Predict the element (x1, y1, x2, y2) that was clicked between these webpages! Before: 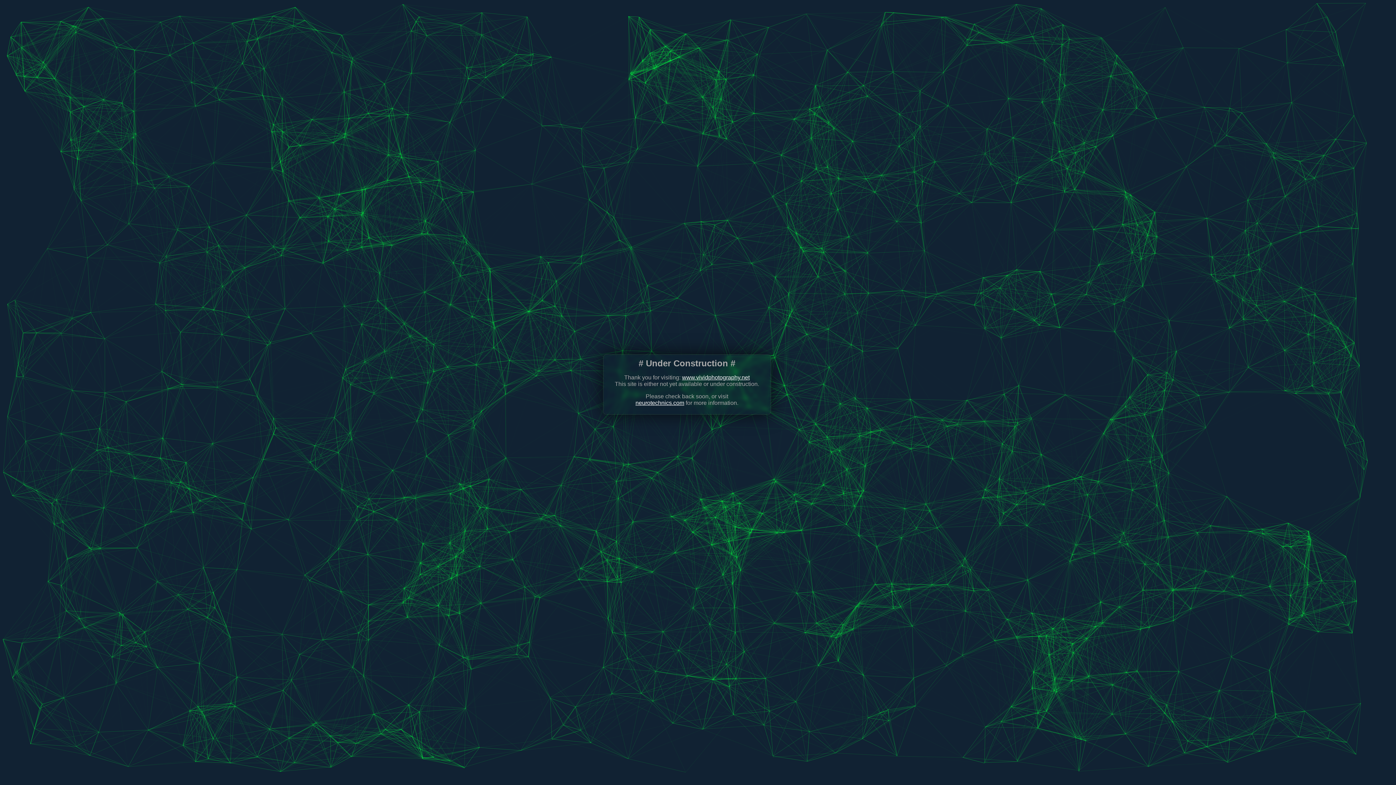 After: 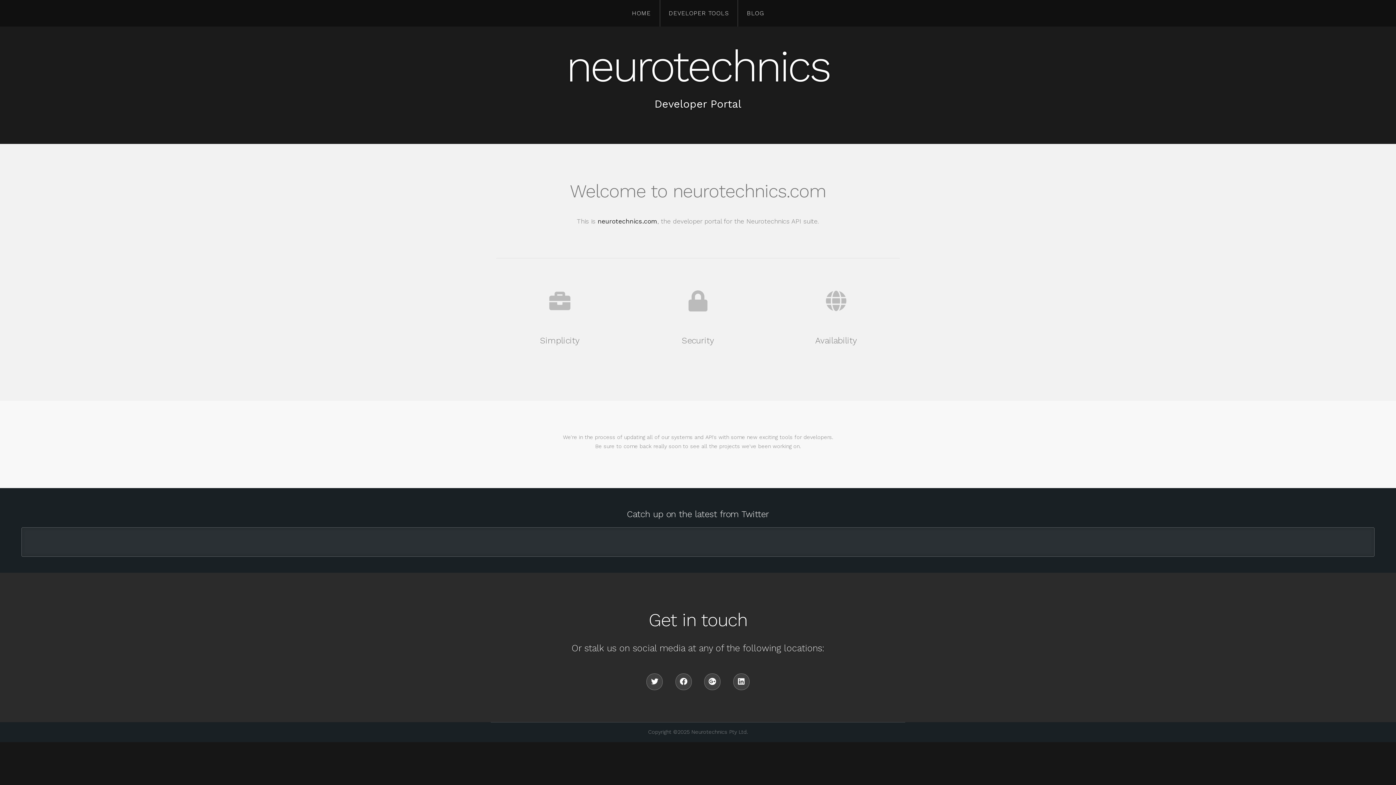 Action: label: neurotechnics.com bbox: (635, 399, 684, 406)